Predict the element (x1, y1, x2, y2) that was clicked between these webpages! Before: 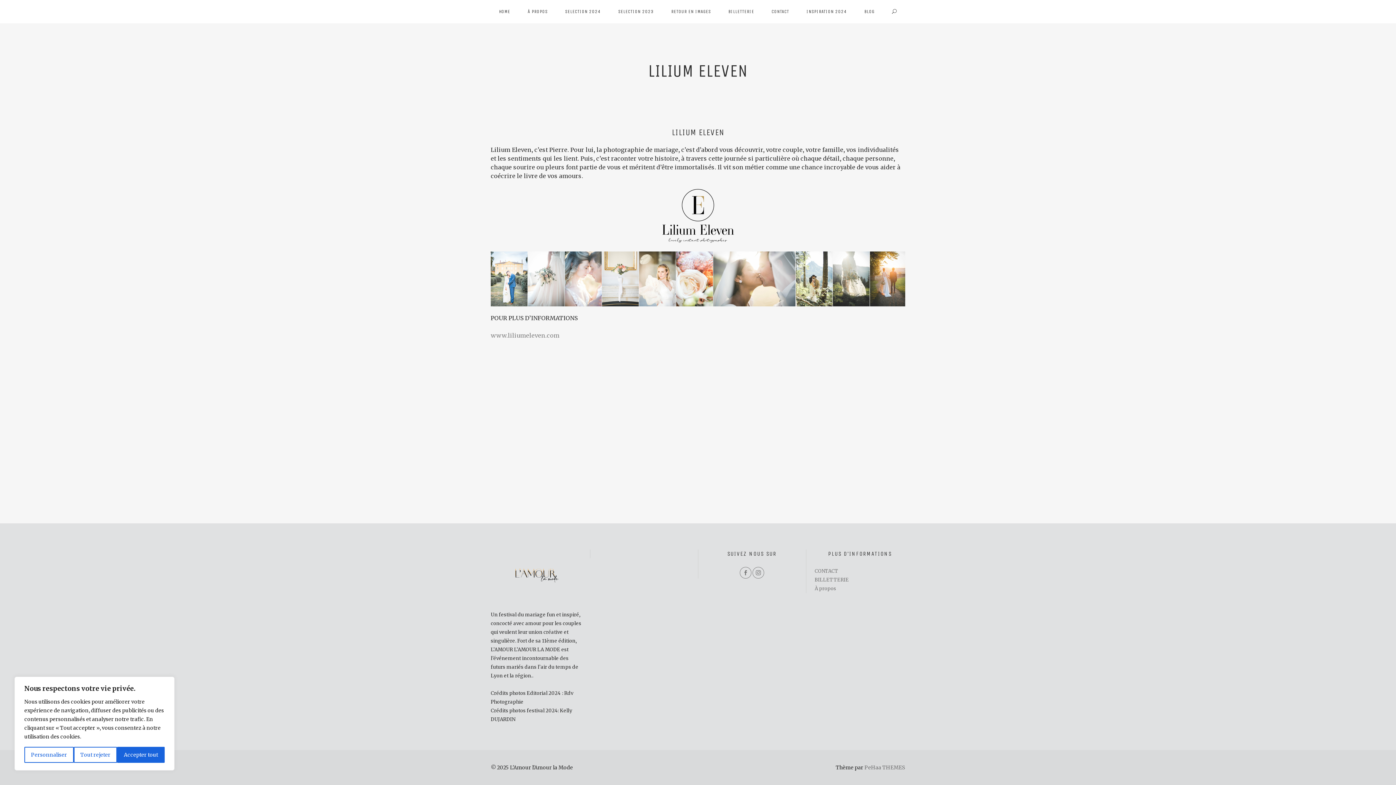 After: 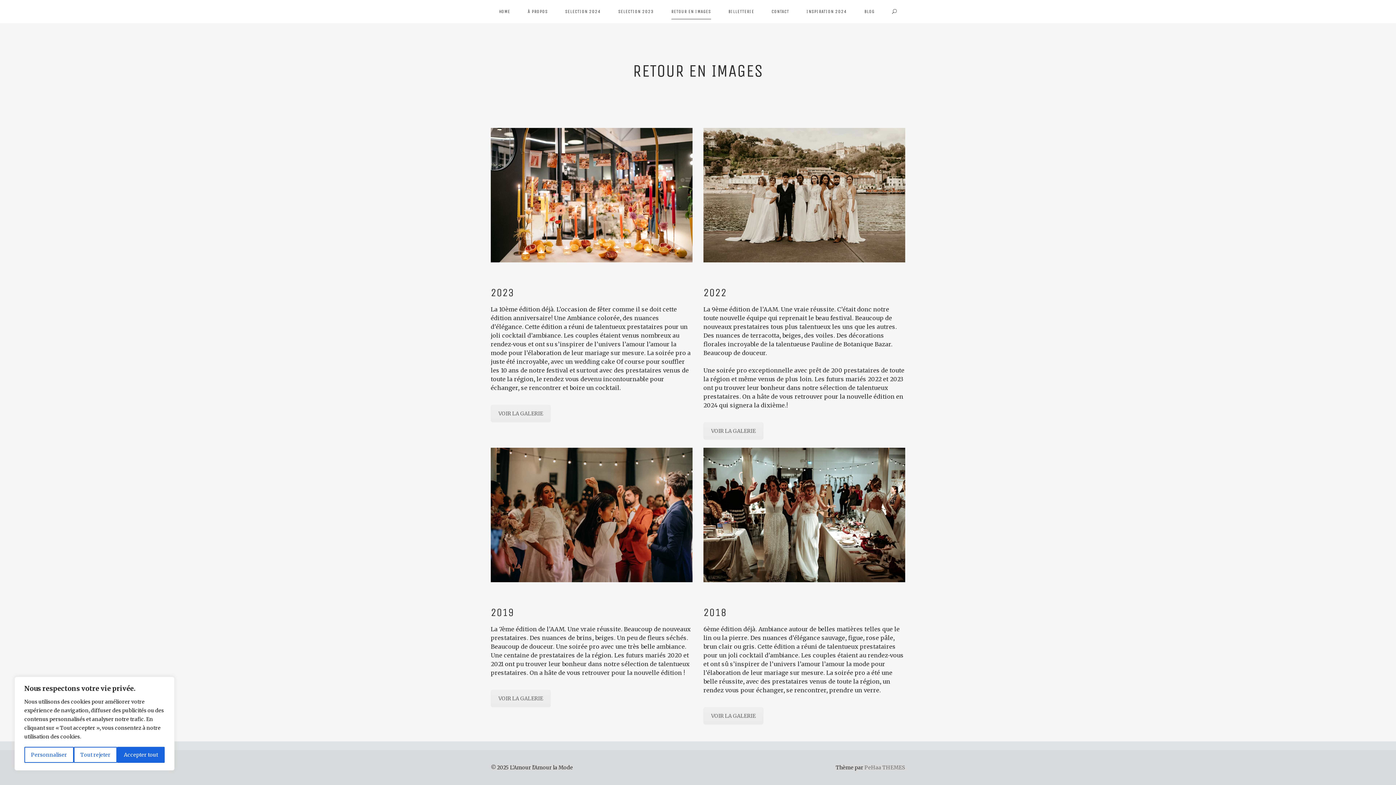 Action: bbox: (662, 0, 719, 23) label: RETOUR EN IMAGES